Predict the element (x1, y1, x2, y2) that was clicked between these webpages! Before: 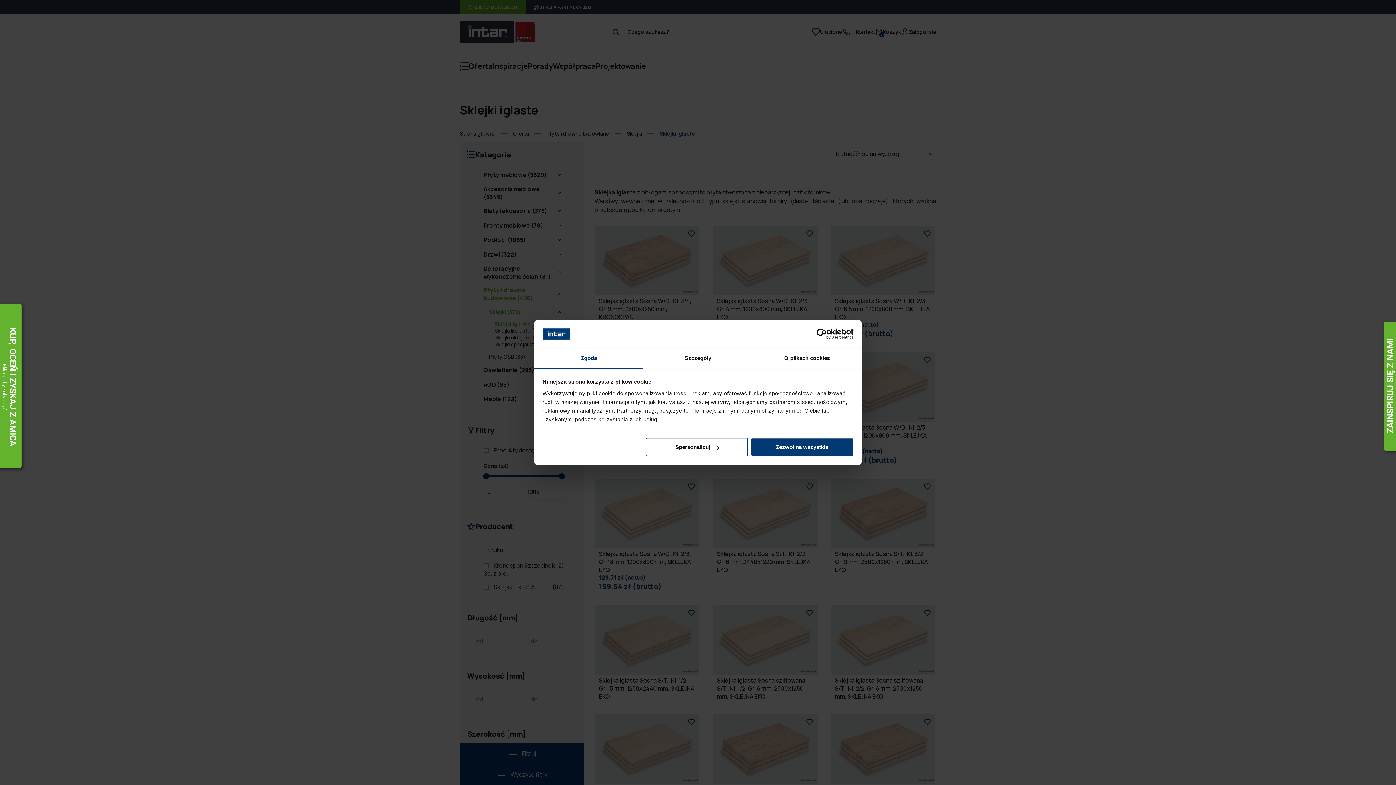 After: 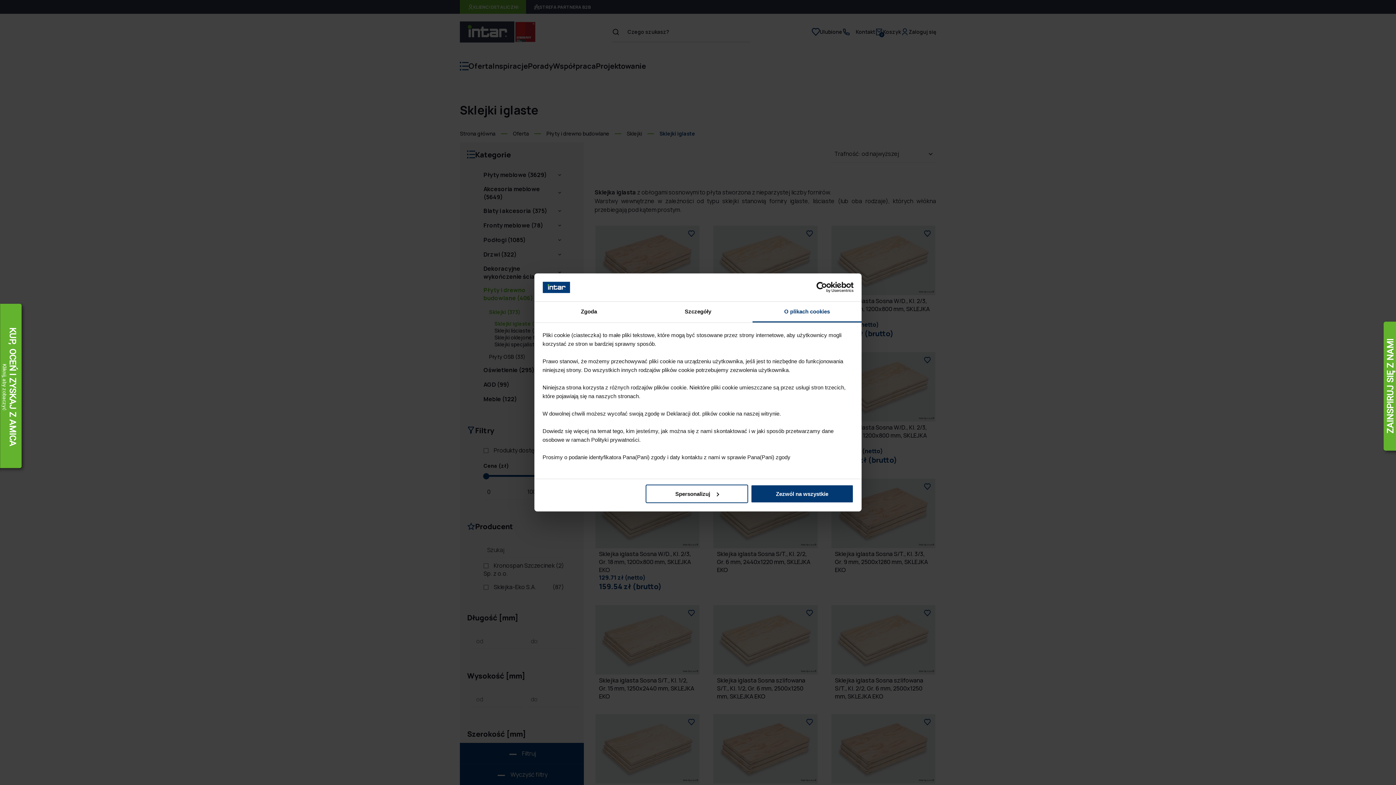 Action: bbox: (752, 348, 861, 369) label: O plikach cookies